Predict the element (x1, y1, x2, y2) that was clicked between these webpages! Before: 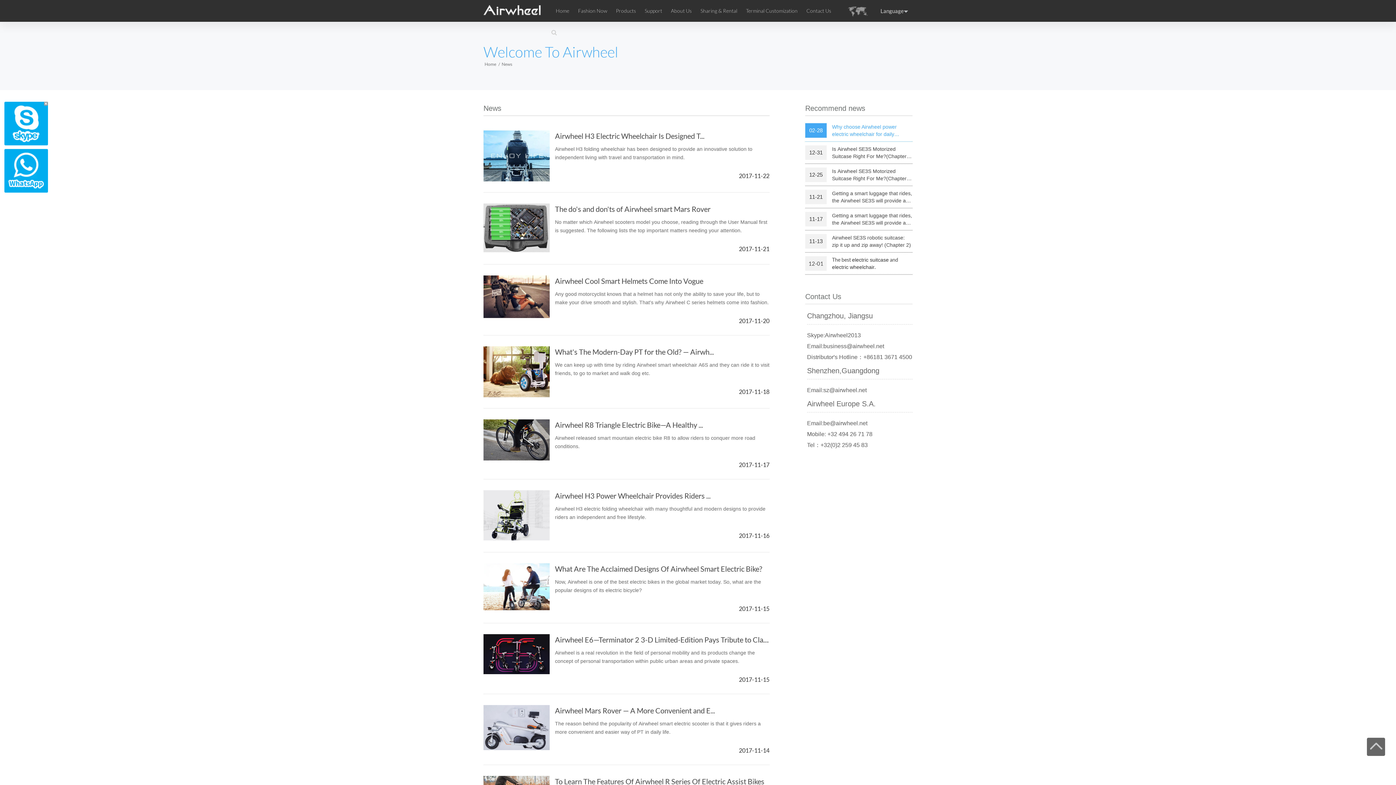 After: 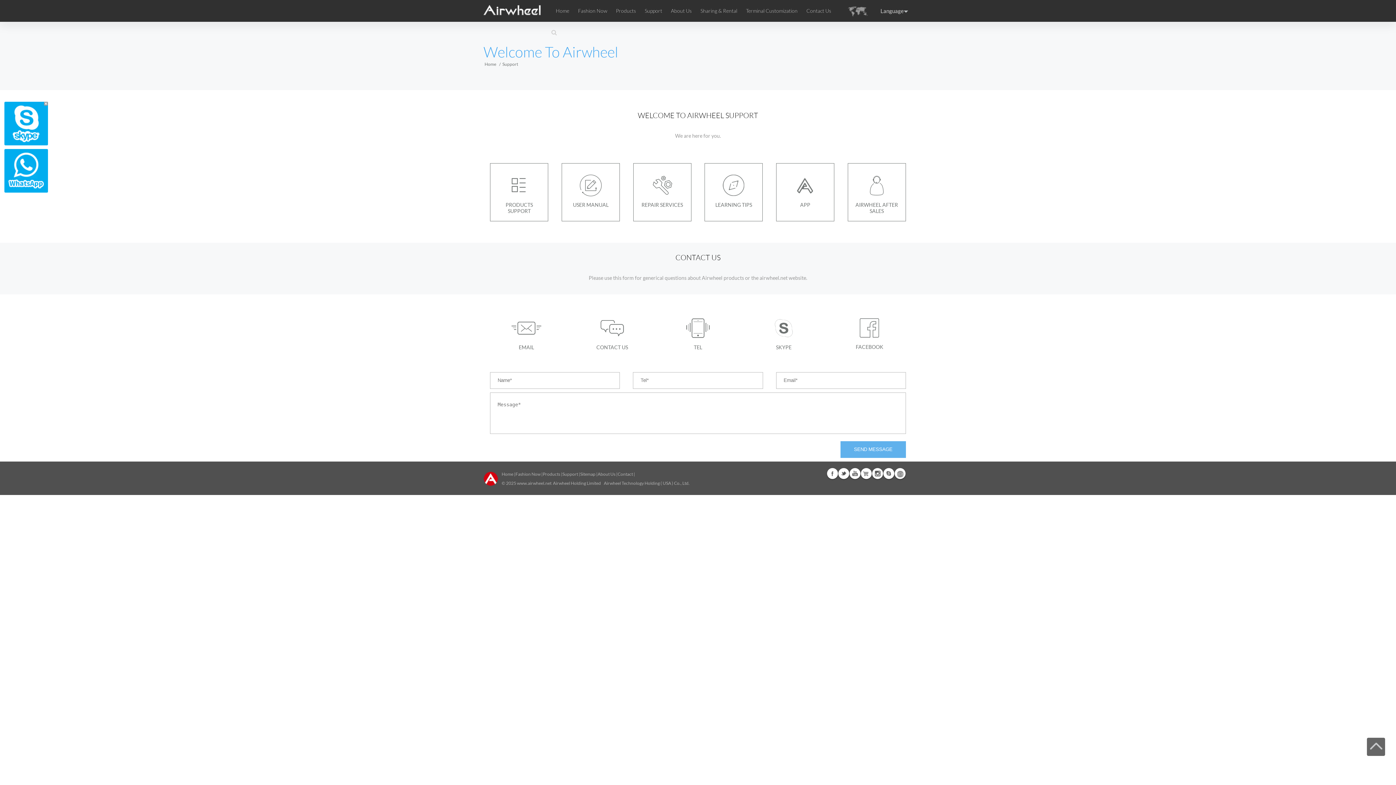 Action: bbox: (644, 8, 662, 13) label: Support